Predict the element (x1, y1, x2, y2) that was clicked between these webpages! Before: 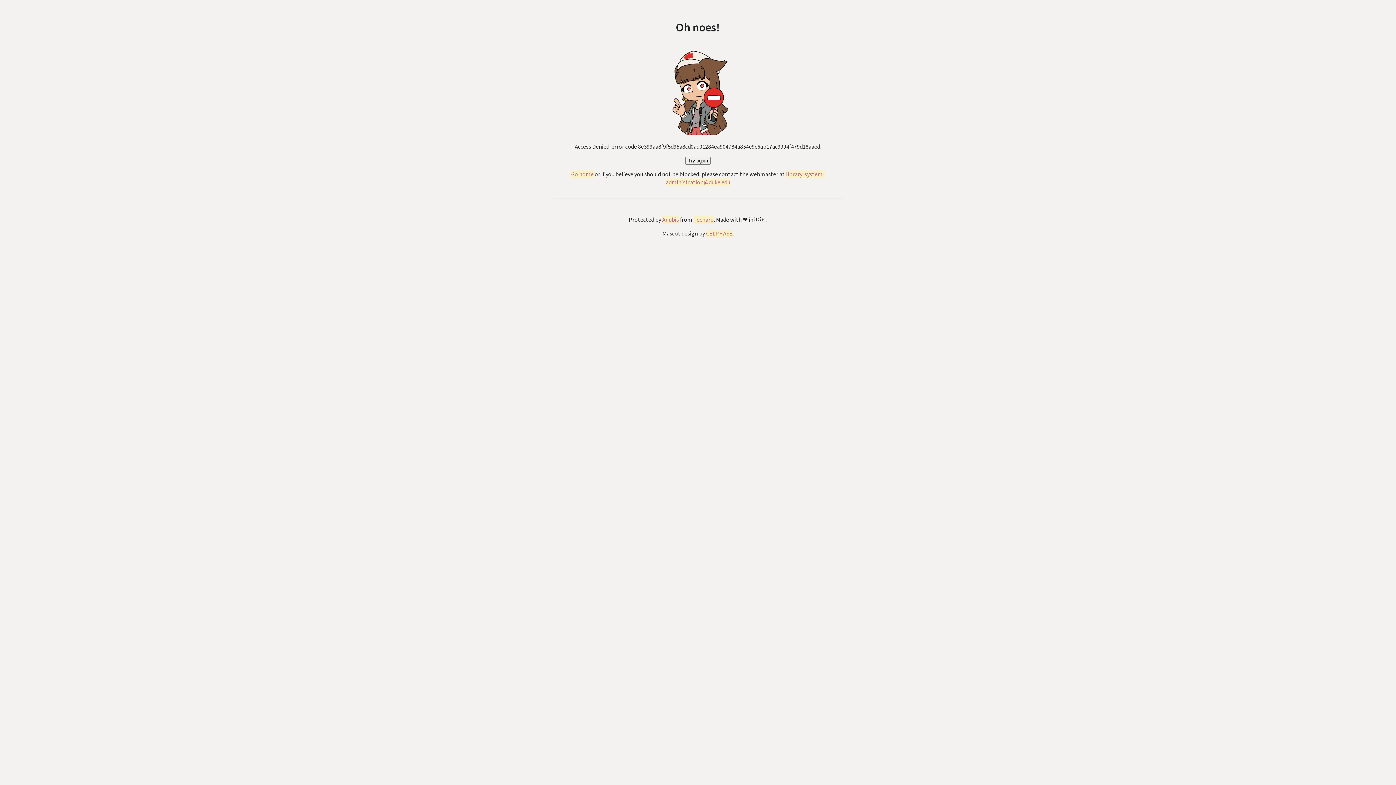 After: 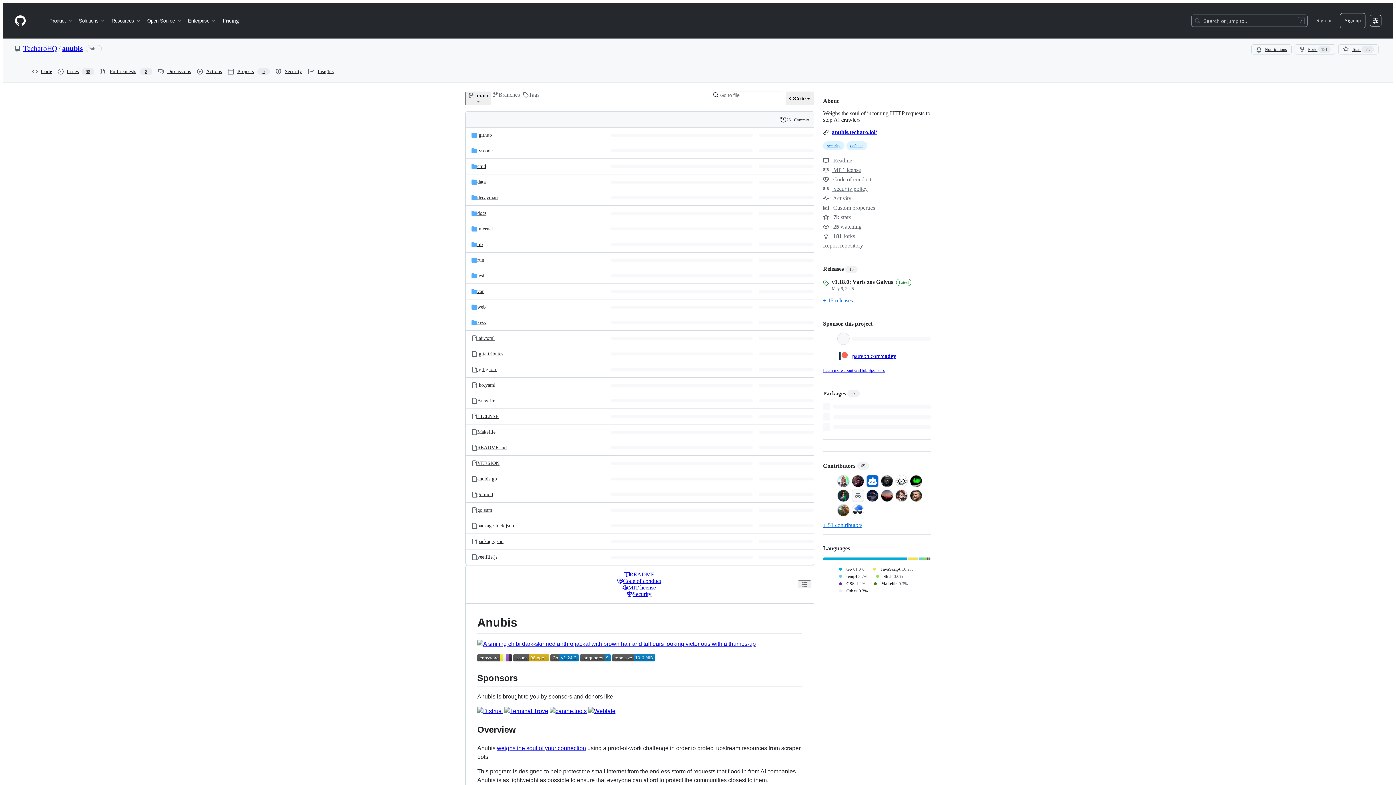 Action: label: Anubis bbox: (662, 216, 679, 224)